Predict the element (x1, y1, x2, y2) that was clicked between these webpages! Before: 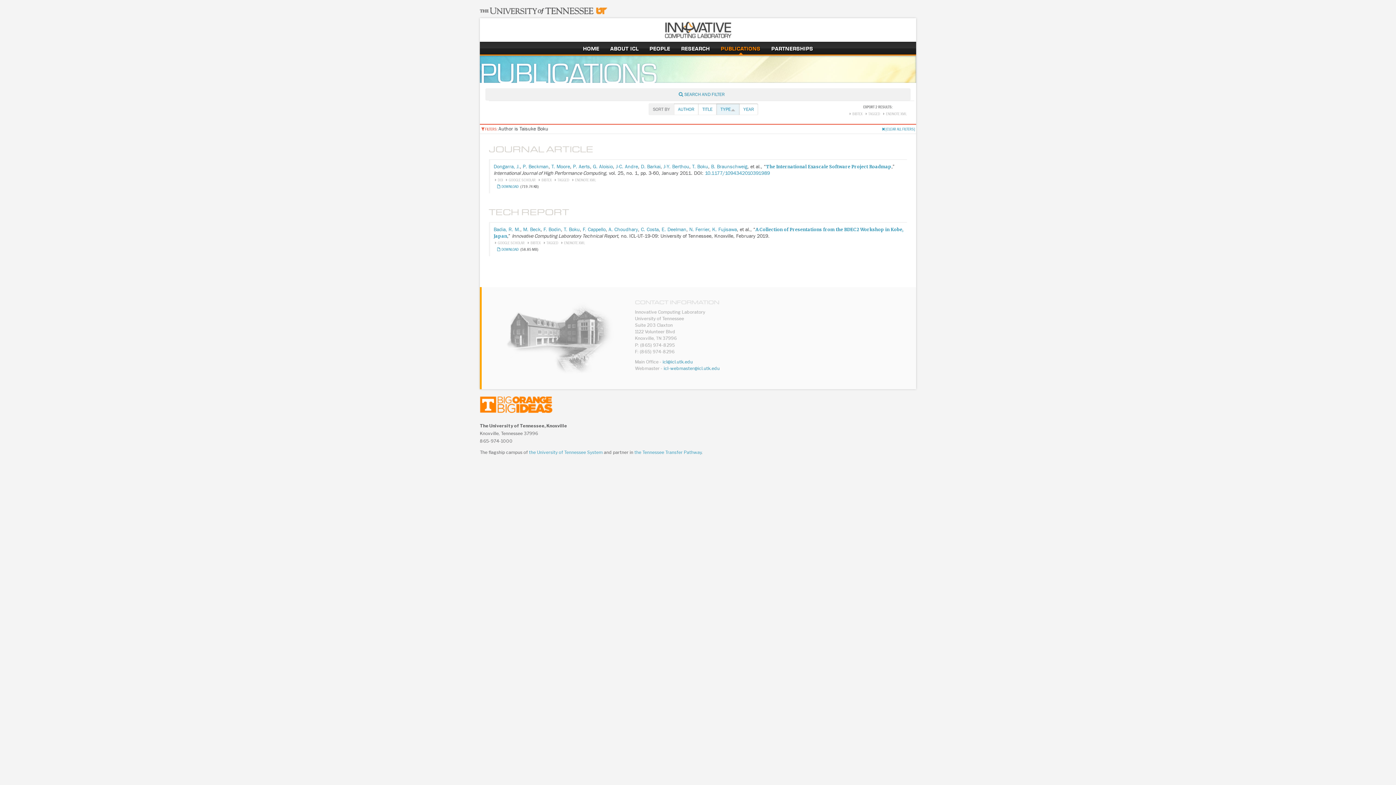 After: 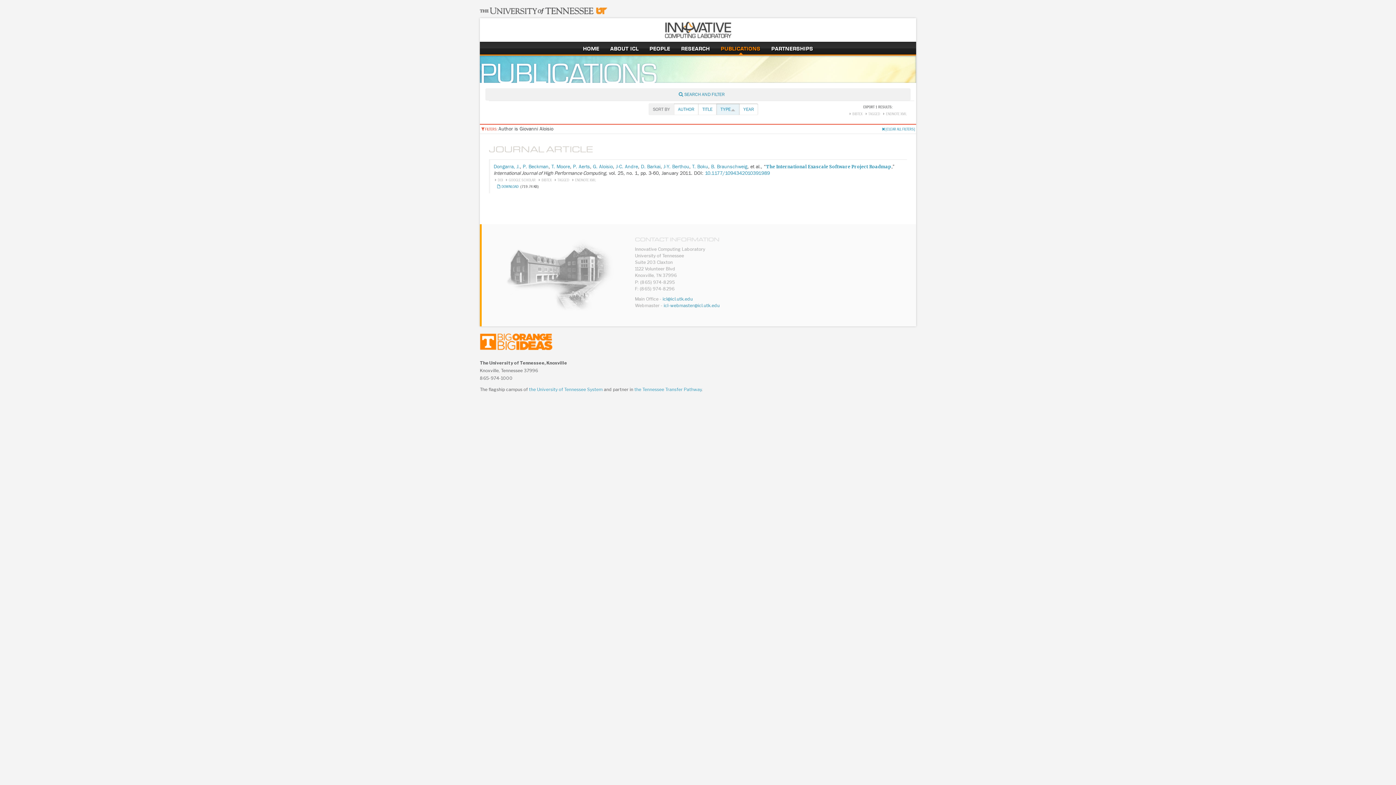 Action: label: G. Aloisio bbox: (593, 164, 613, 169)